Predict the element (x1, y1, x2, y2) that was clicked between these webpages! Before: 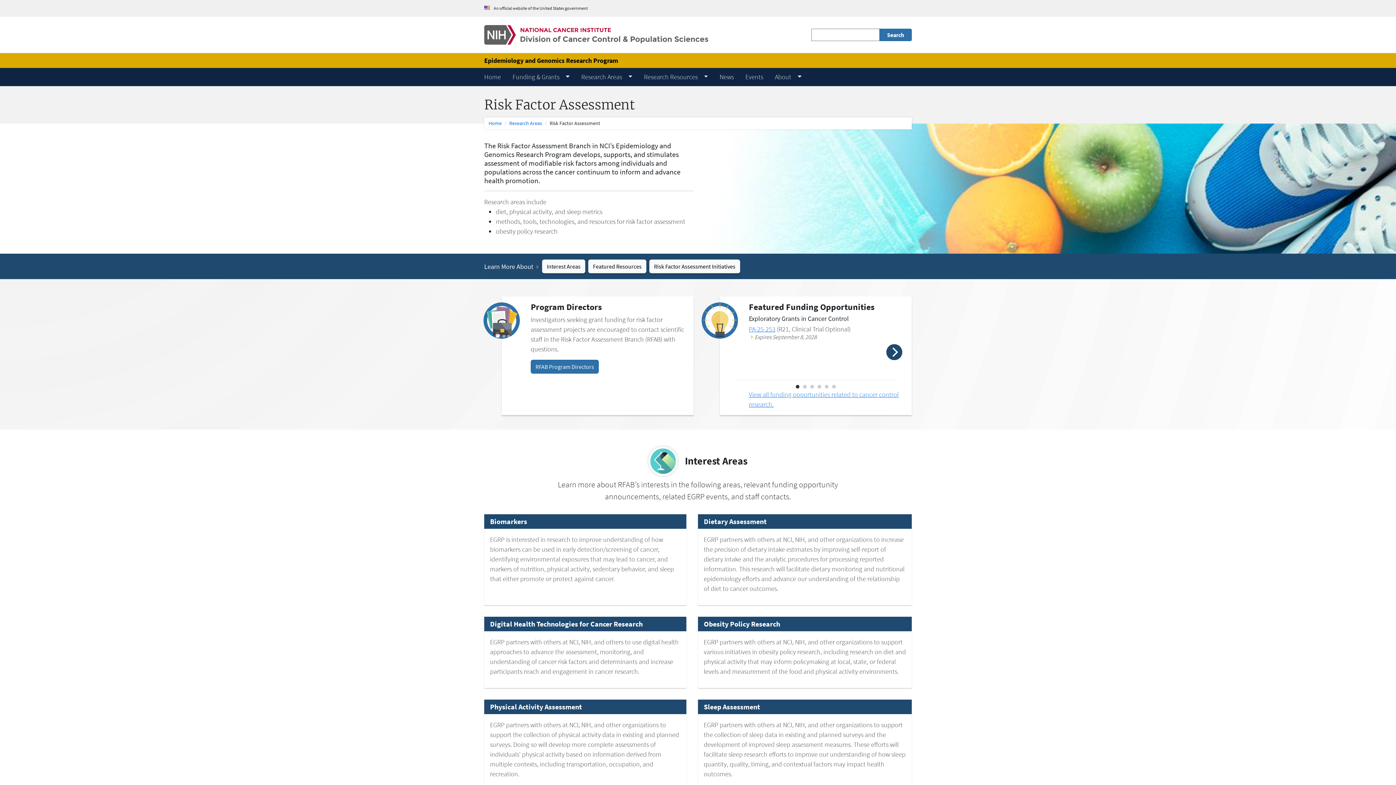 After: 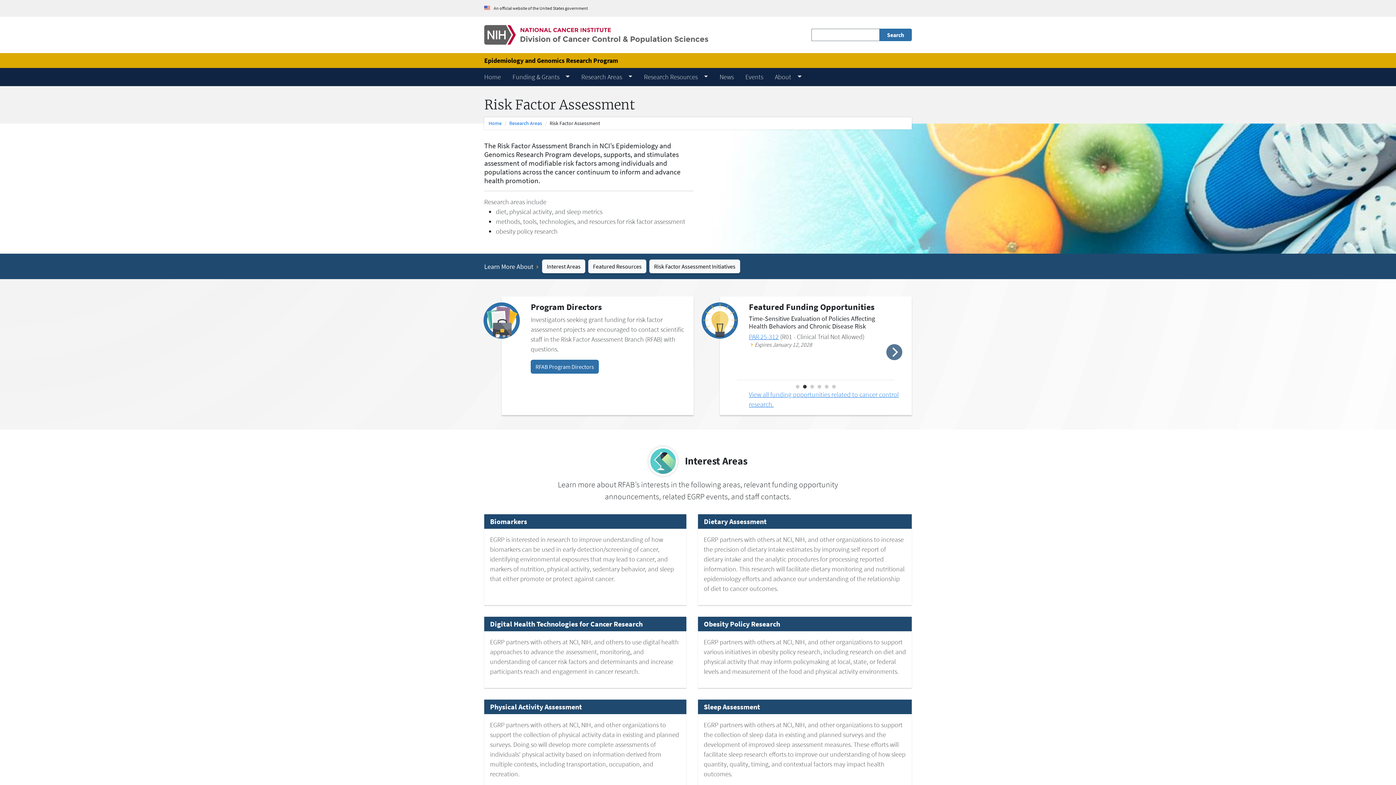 Action: label: Next bbox: (886, 344, 902, 360)